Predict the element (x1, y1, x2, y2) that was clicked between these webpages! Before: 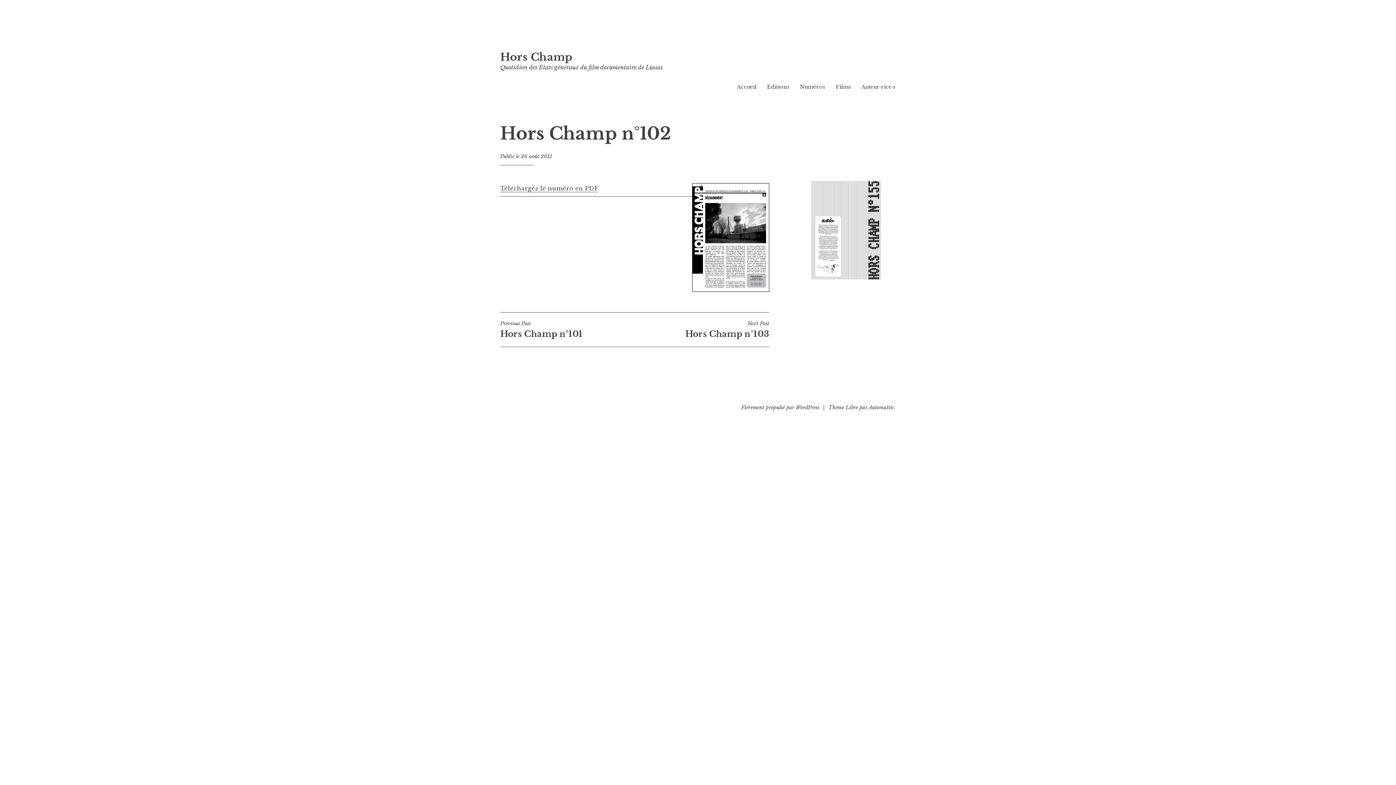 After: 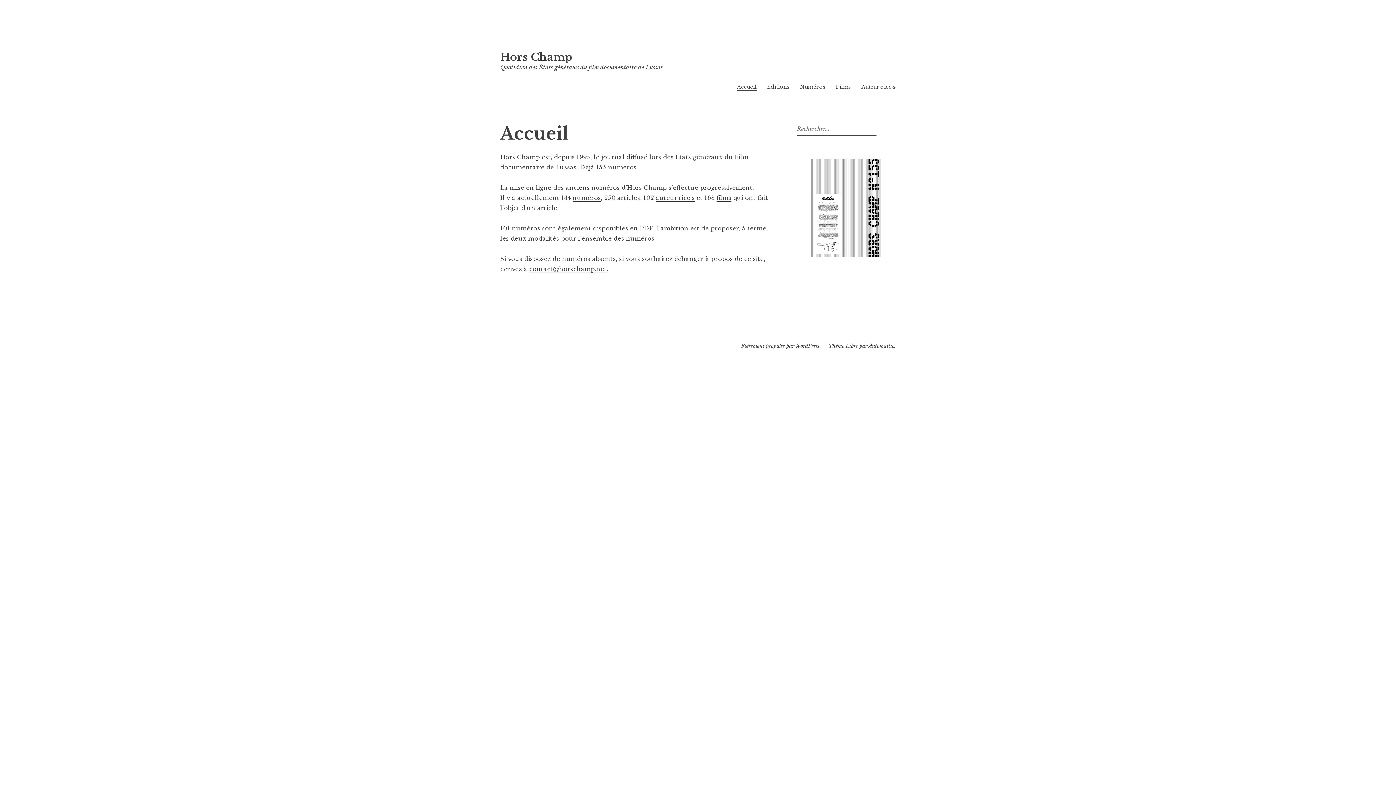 Action: bbox: (500, 50, 572, 63) label: Hors Champ